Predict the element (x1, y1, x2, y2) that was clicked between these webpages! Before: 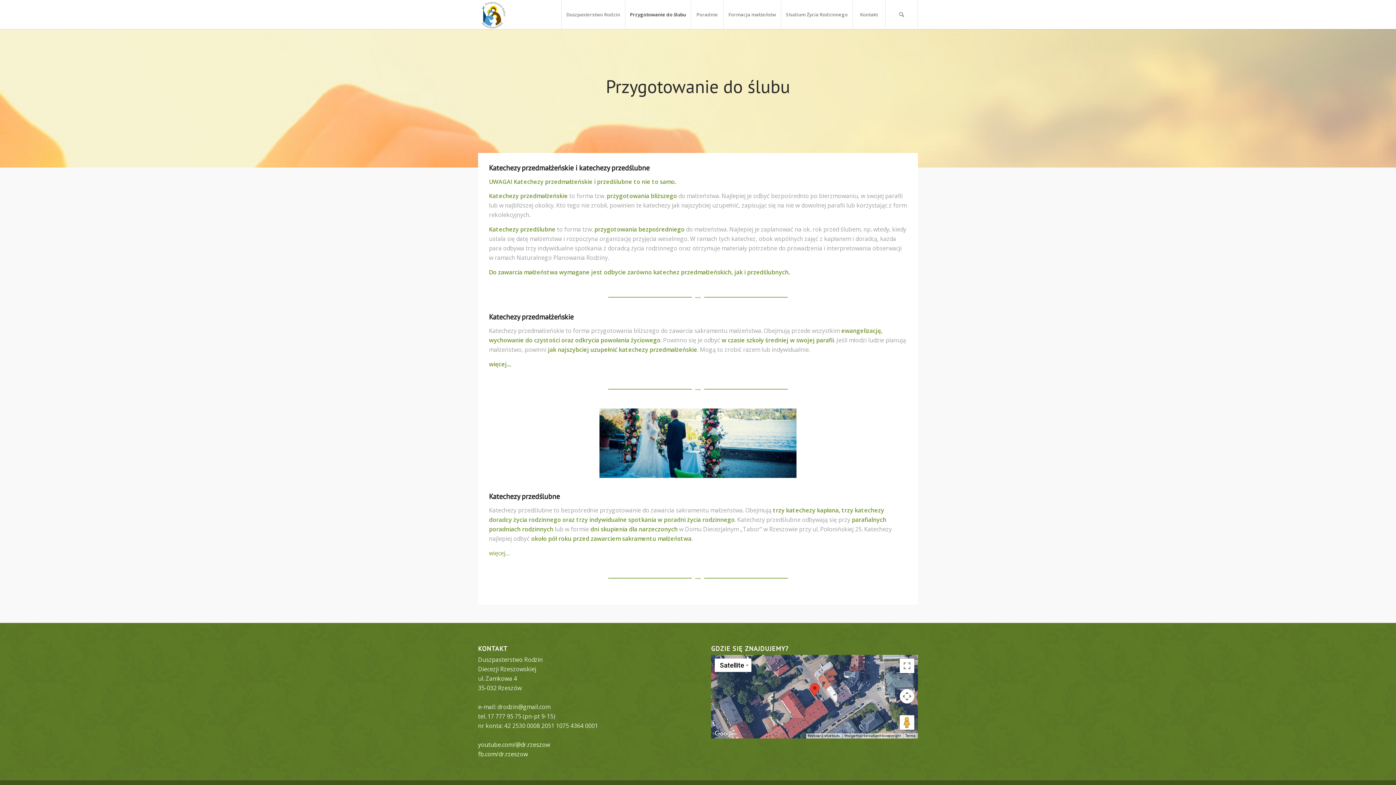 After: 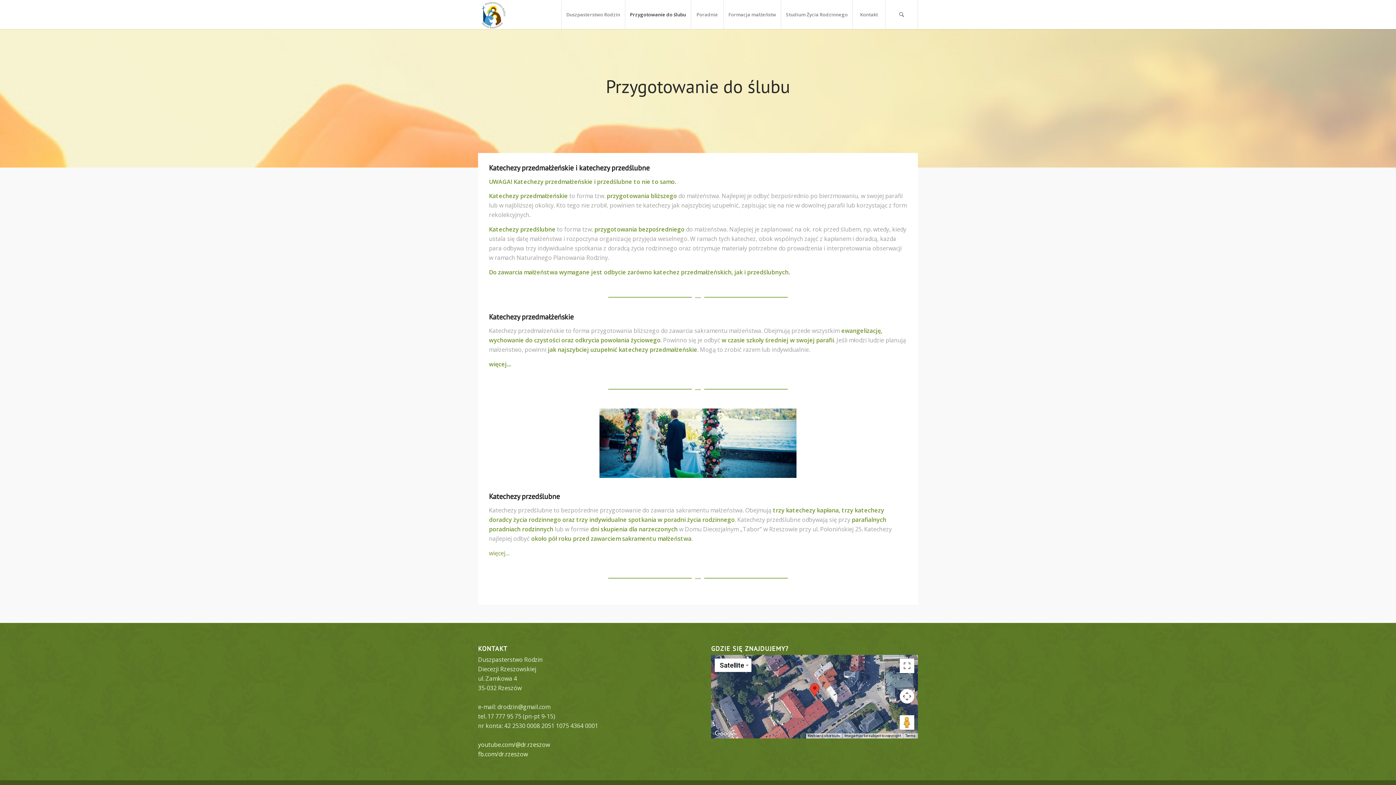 Action: label: Open this area in Google Maps (opens a new window) bbox: (713, 729, 737, 738)